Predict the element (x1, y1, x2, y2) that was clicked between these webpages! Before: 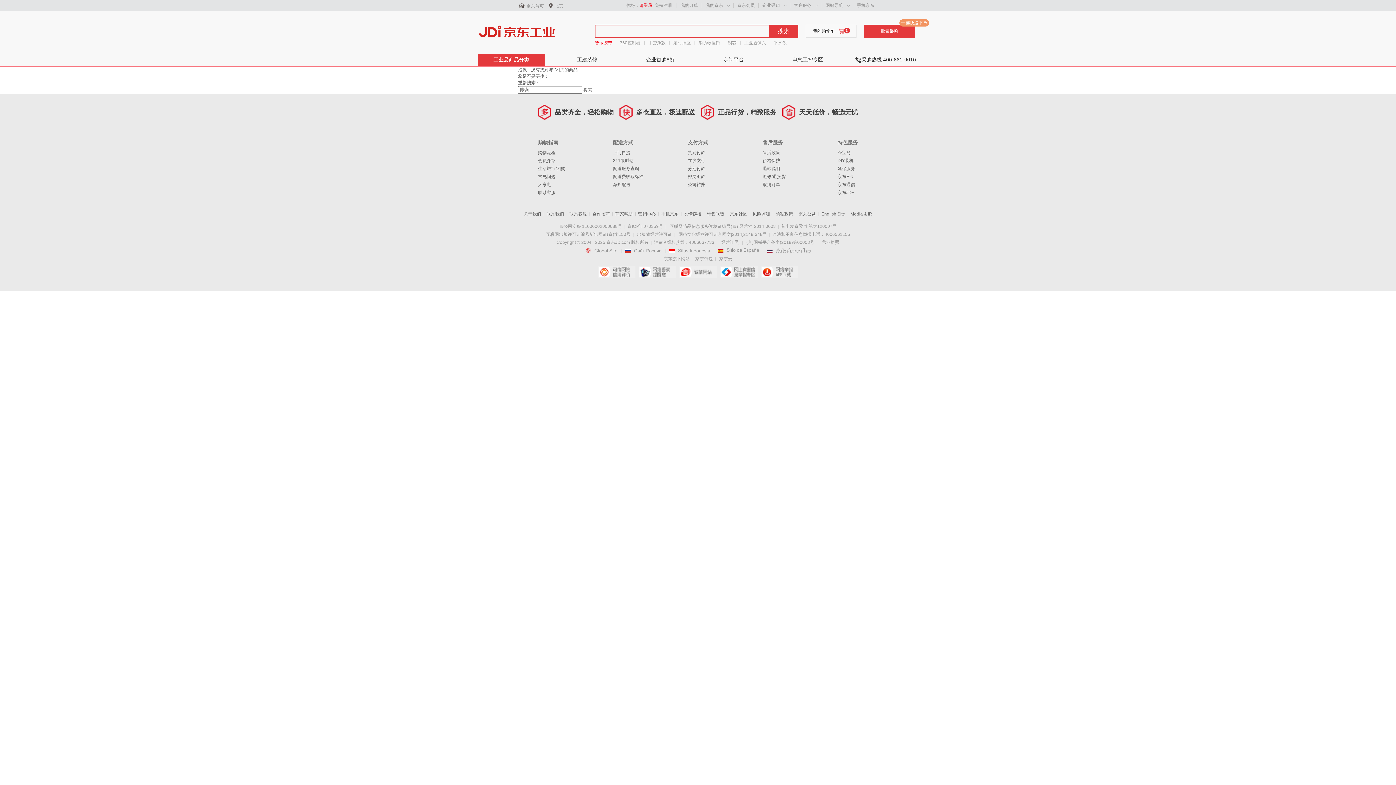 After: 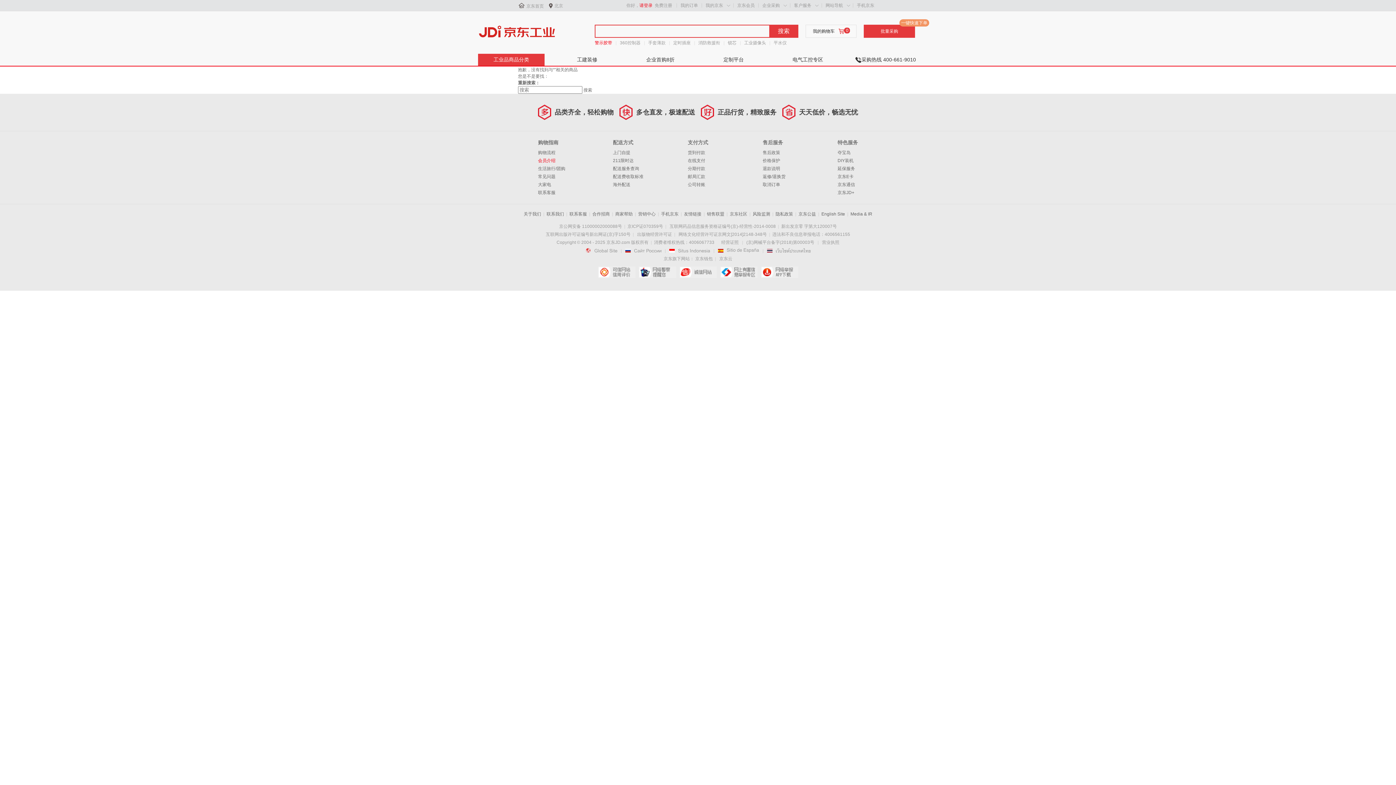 Action: bbox: (538, 158, 555, 163) label: 会员介绍